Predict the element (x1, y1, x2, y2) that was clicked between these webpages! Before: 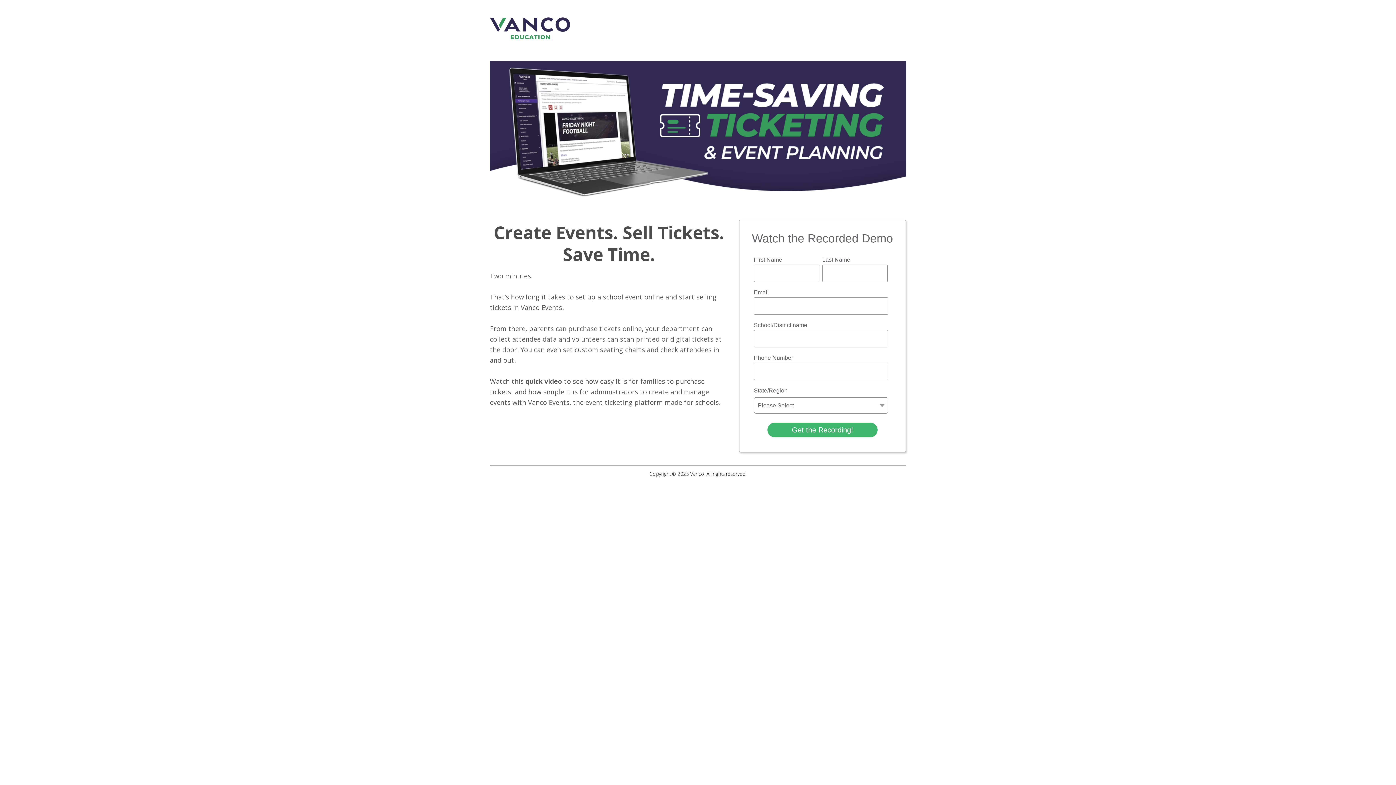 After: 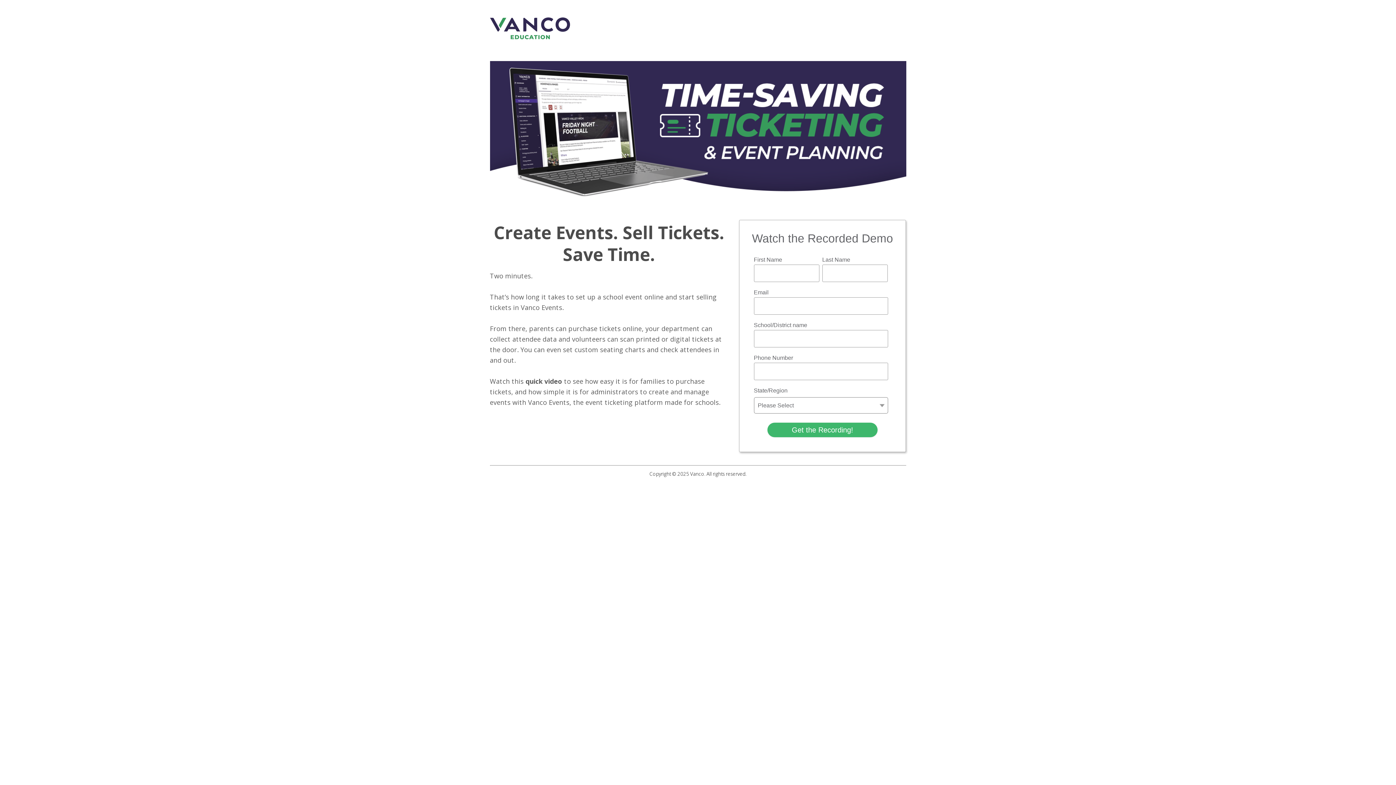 Action: label: Vanco bbox: (690, 470, 704, 477)